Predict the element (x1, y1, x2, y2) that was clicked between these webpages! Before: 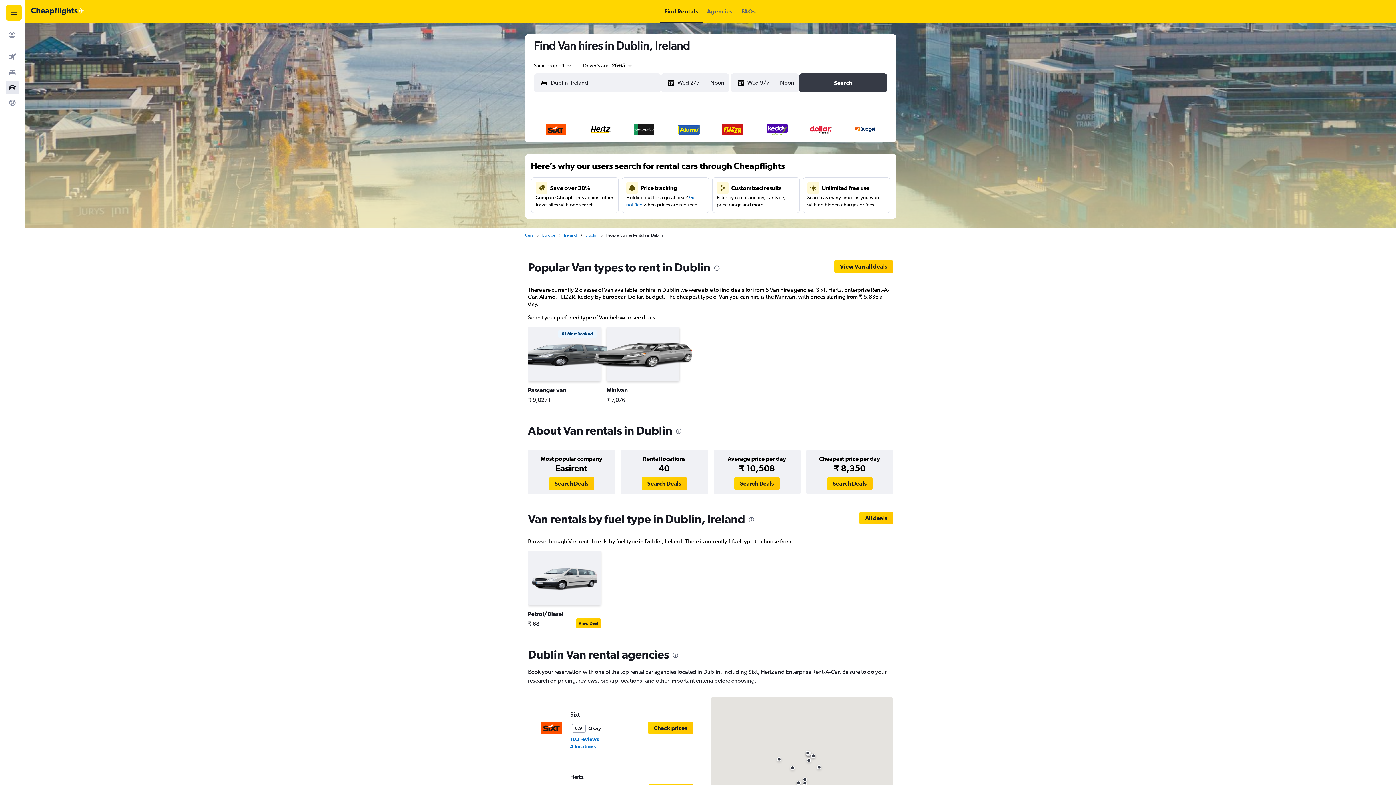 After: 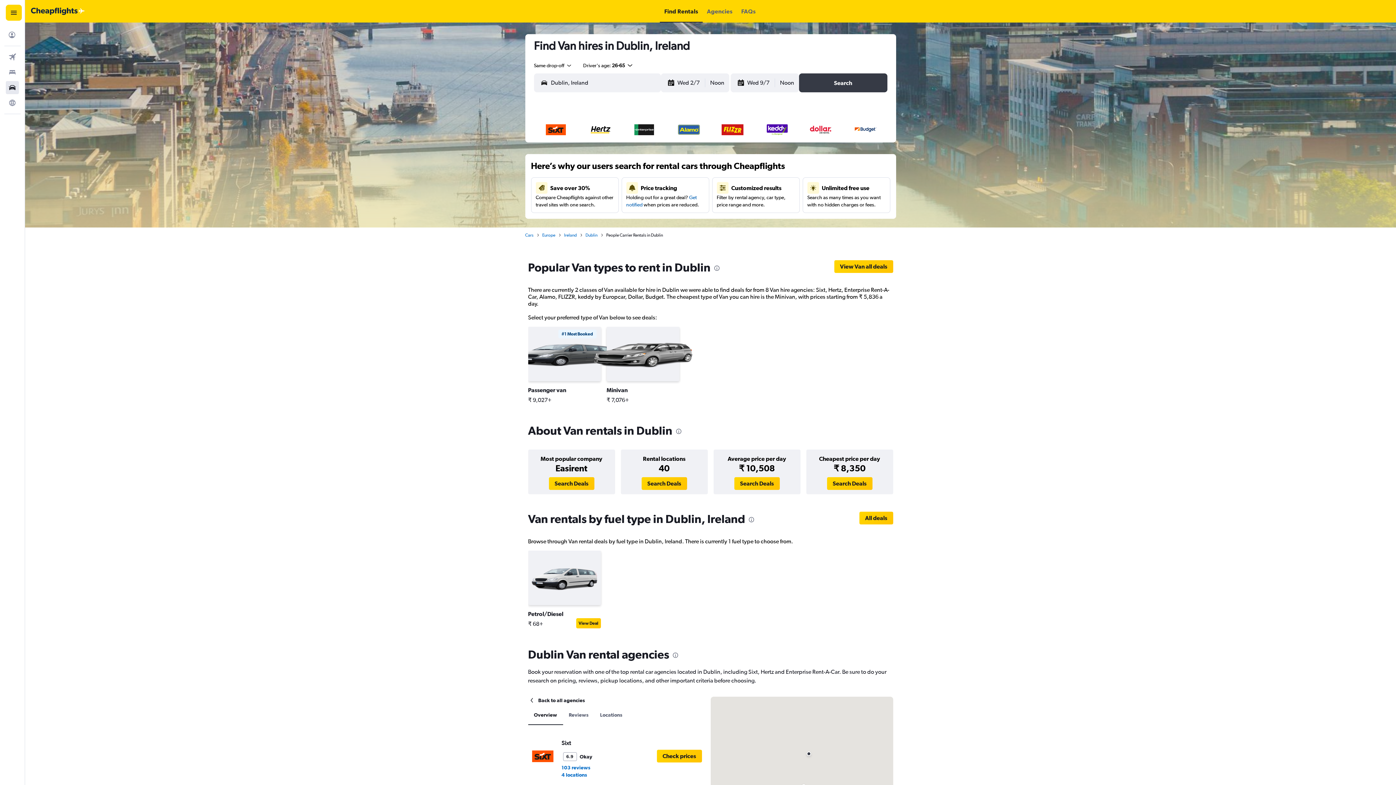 Action: bbox: (532, 701, 697, 754) label: Sixt

6.9
Okay
103 reviews
4 locations
Check prices